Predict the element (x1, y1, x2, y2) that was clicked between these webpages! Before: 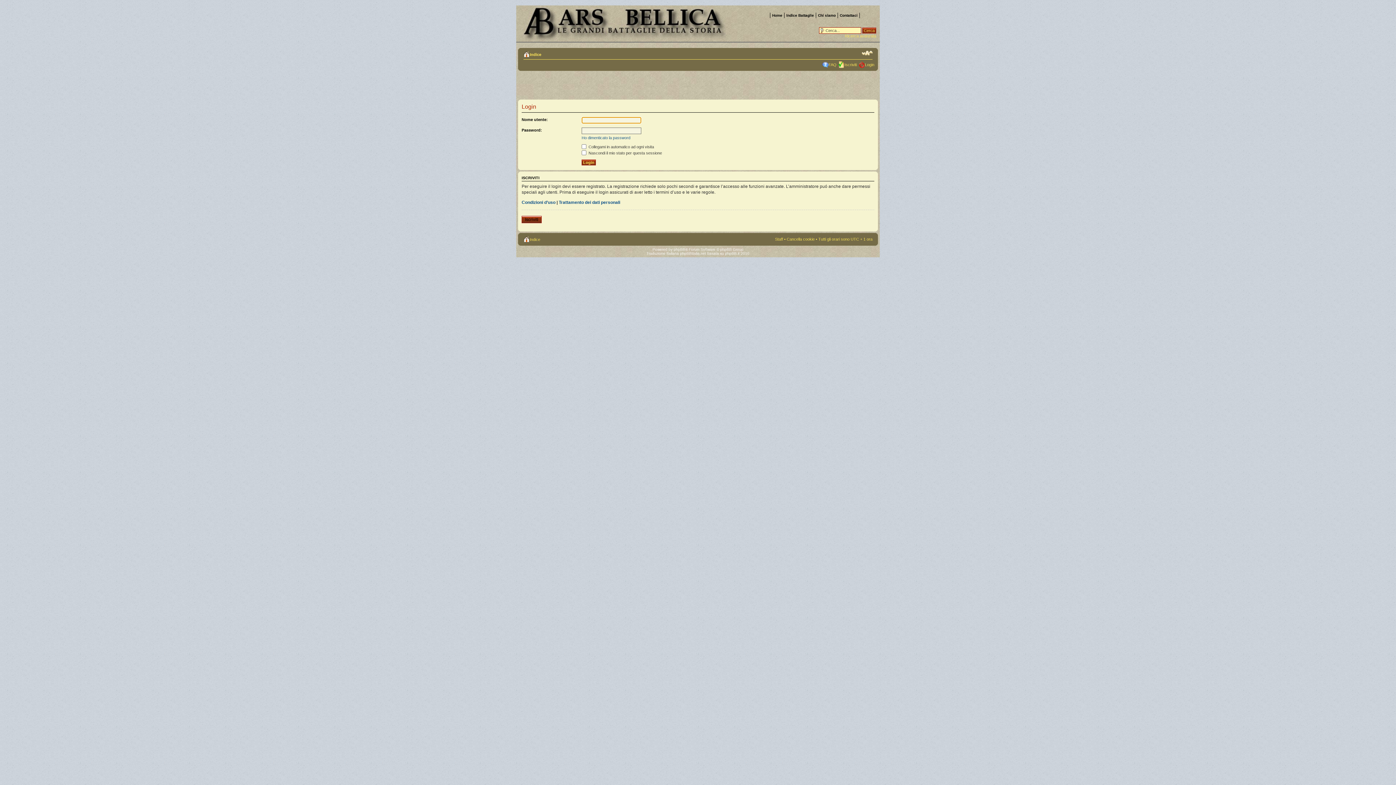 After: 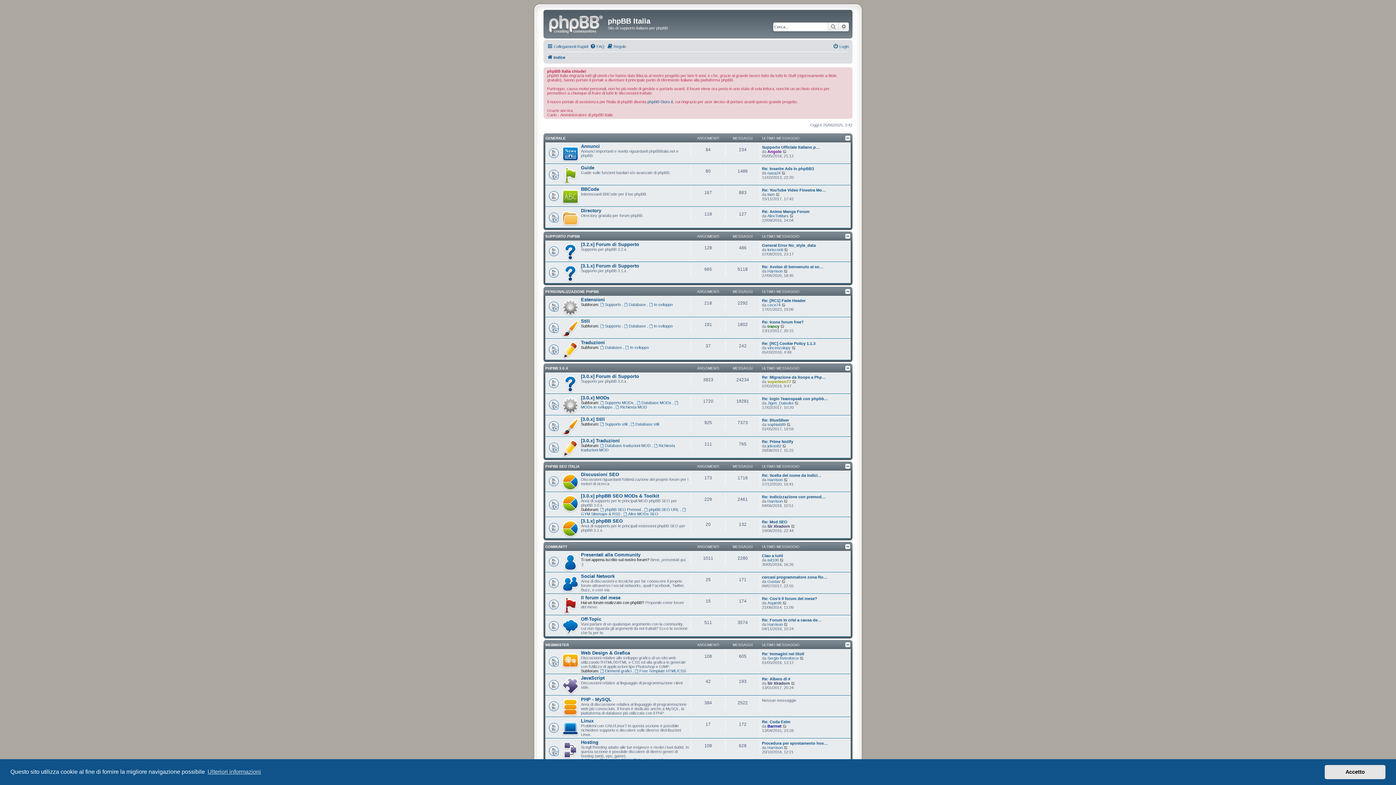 Action: label: phpBBItalia.net bbox: (680, 251, 706, 255)